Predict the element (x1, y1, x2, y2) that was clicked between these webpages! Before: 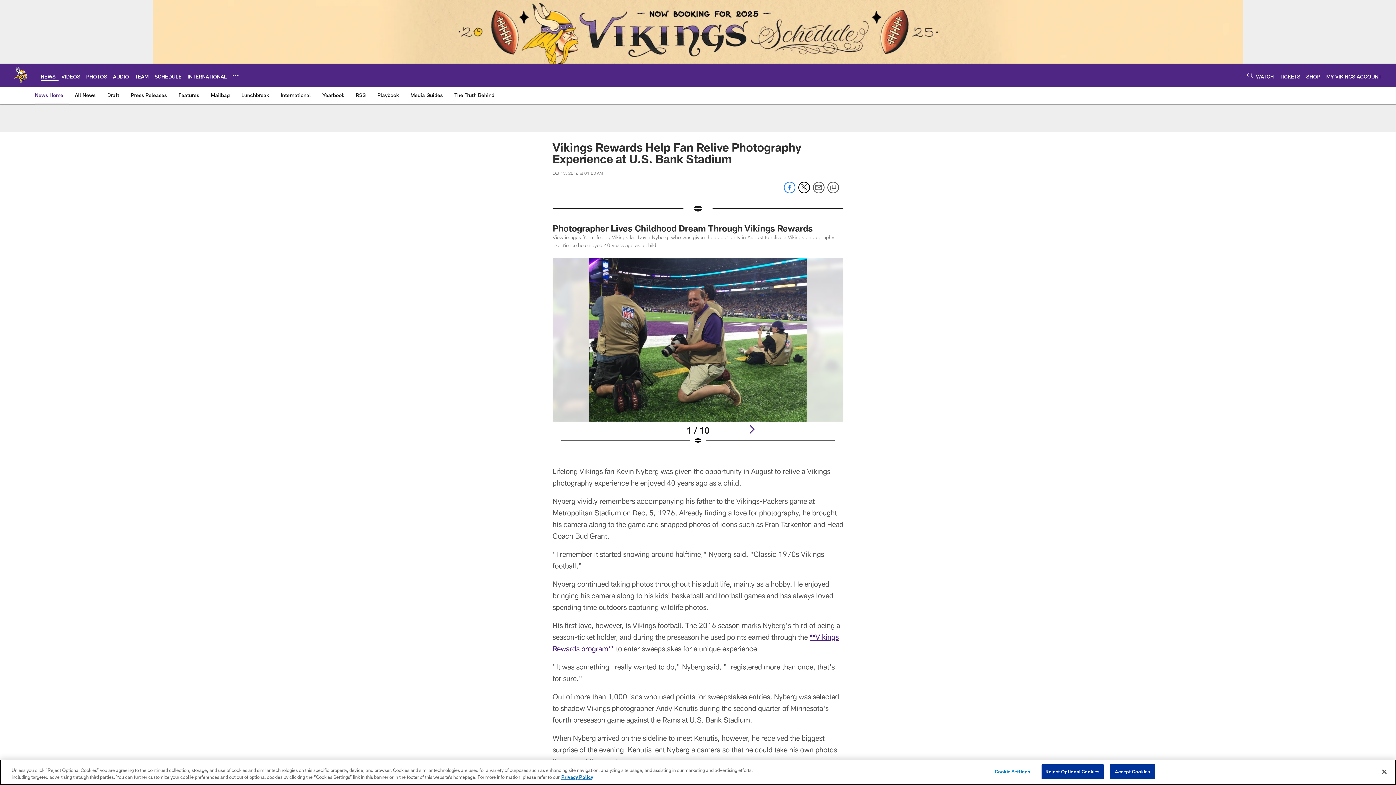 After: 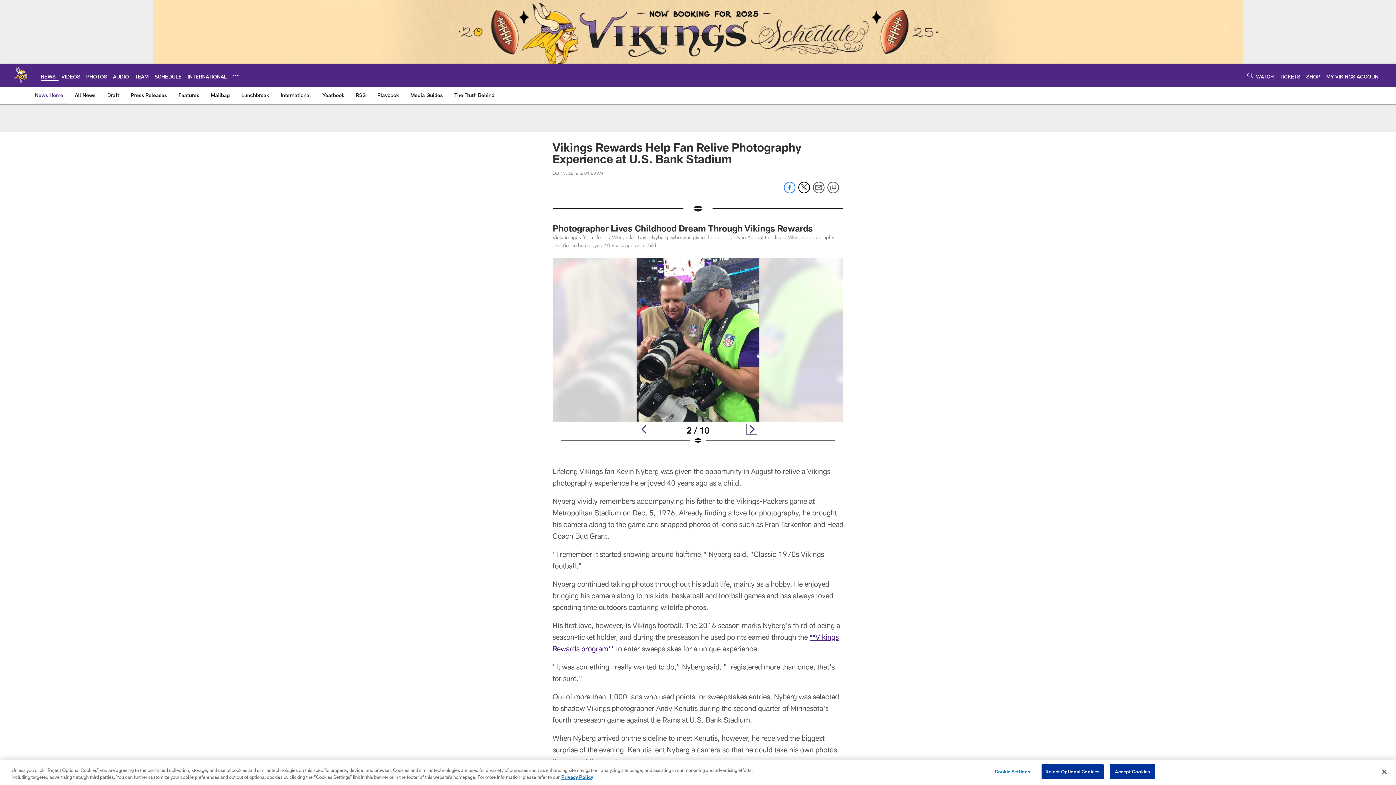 Action: label: Next bbox: (747, 425, 756, 433)